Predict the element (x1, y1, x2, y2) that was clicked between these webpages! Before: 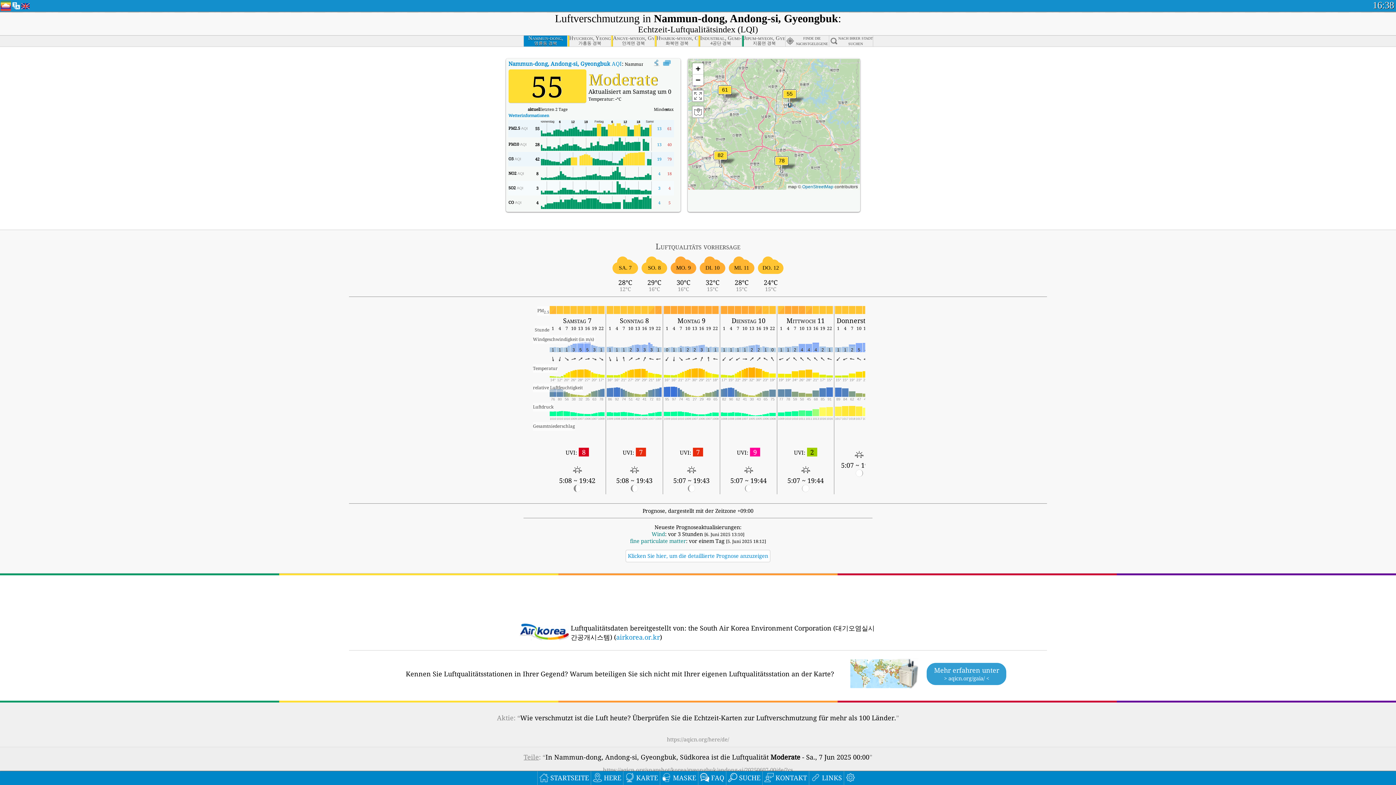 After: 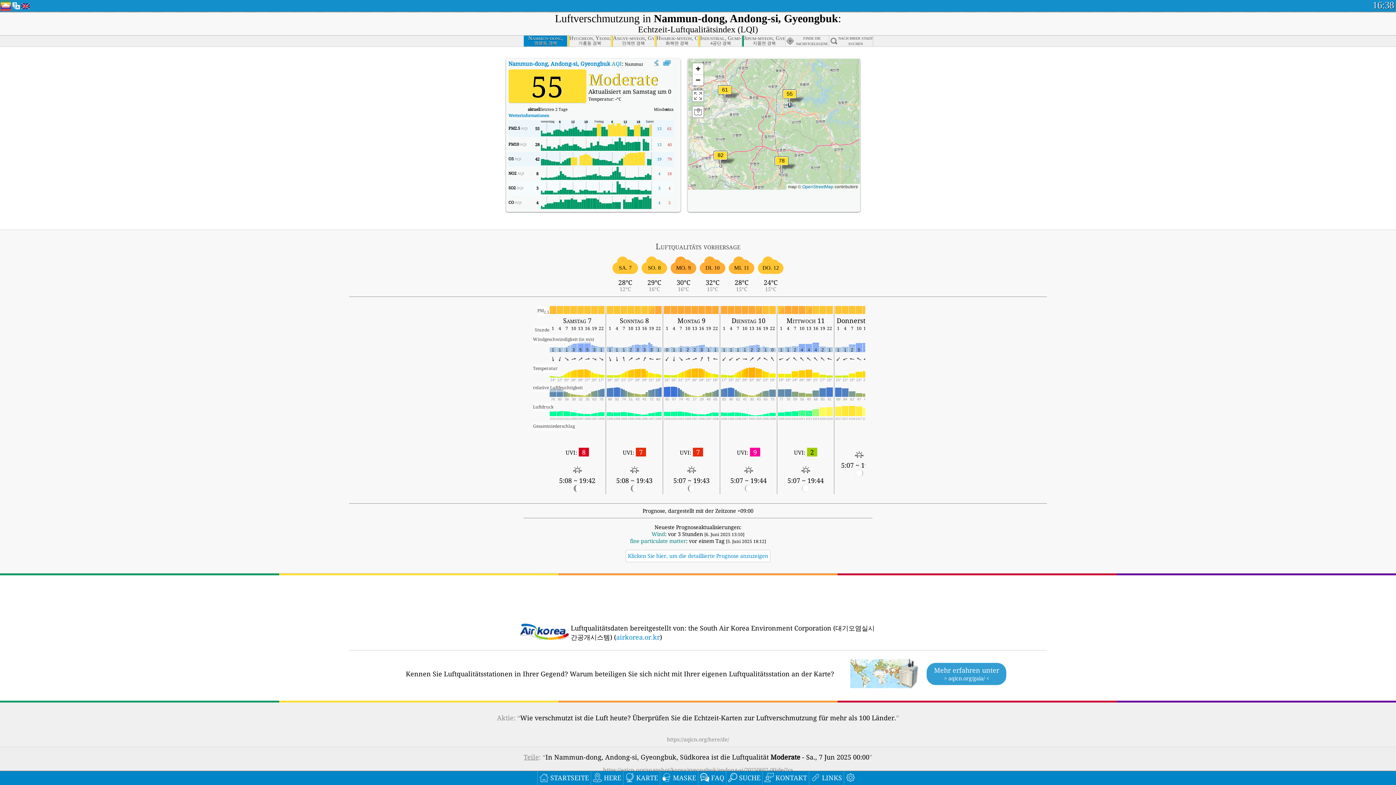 Action: bbox: (0, 0, 10, 10)